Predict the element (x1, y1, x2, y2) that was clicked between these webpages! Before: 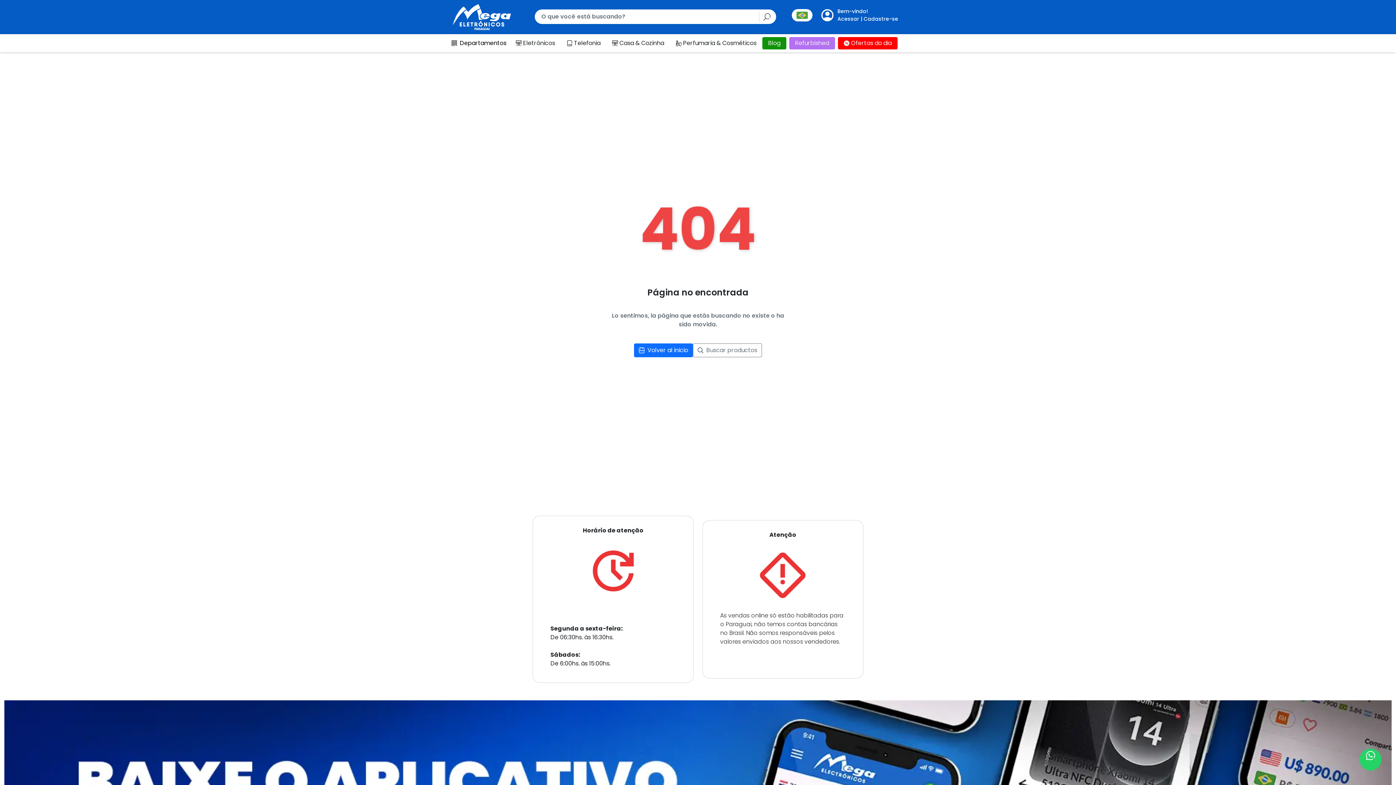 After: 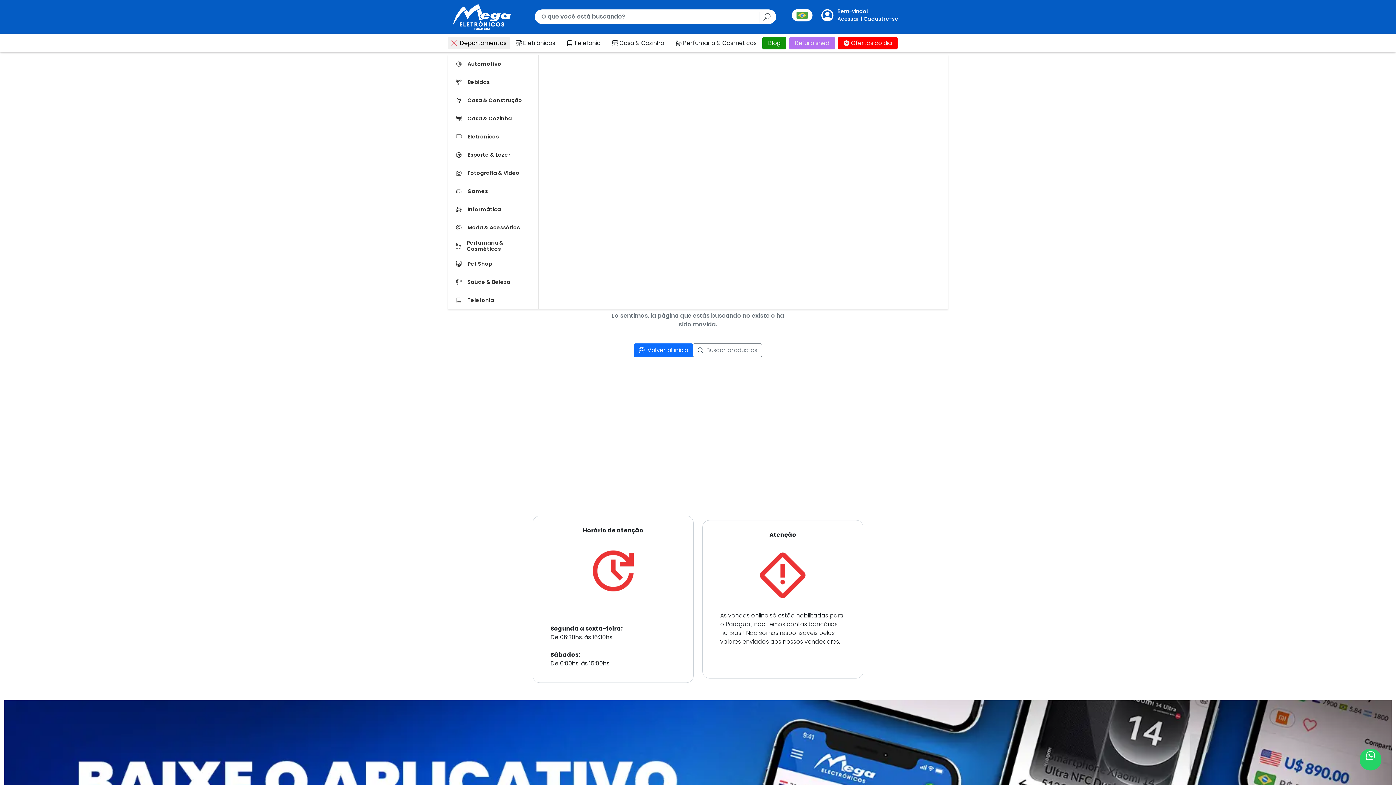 Action: label: Departamentos bbox: (448, 36, 510, 49)